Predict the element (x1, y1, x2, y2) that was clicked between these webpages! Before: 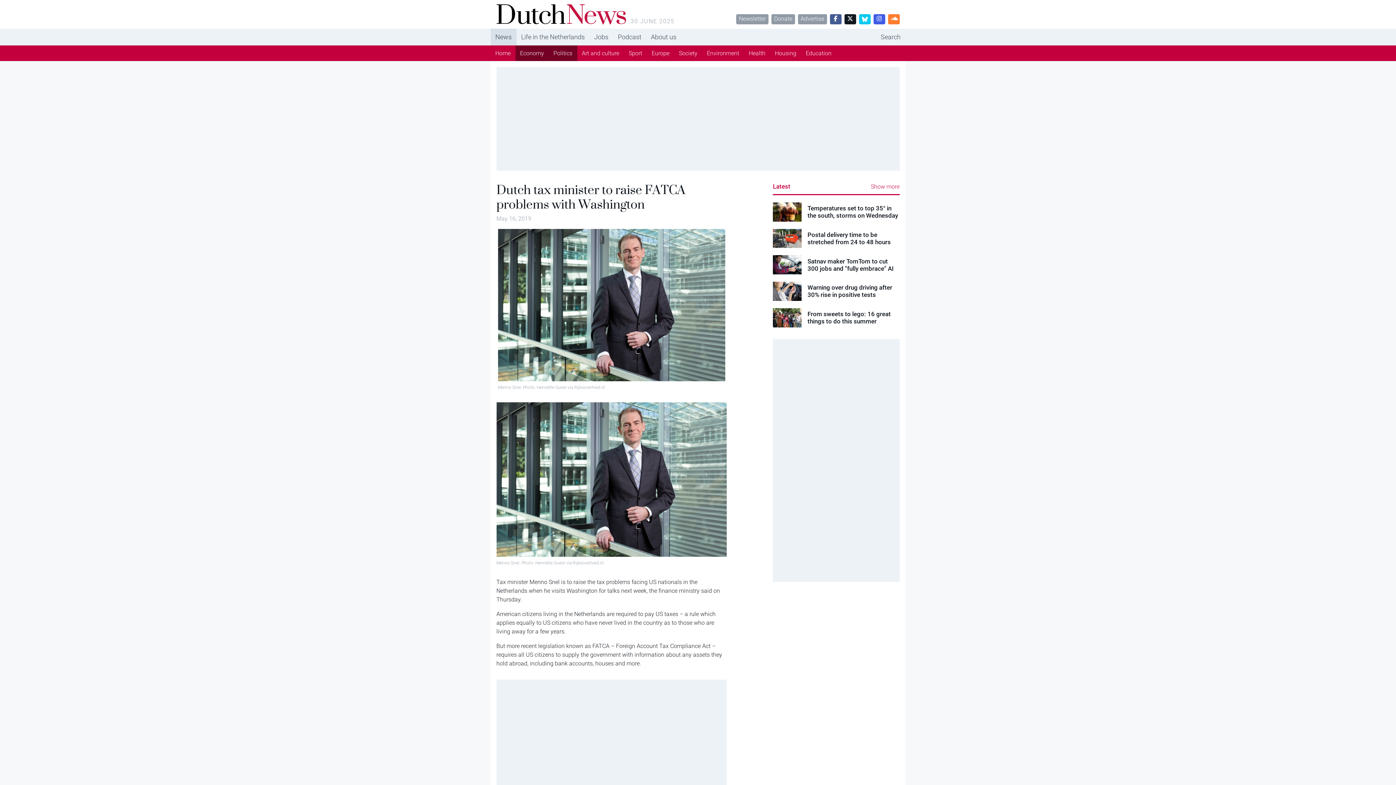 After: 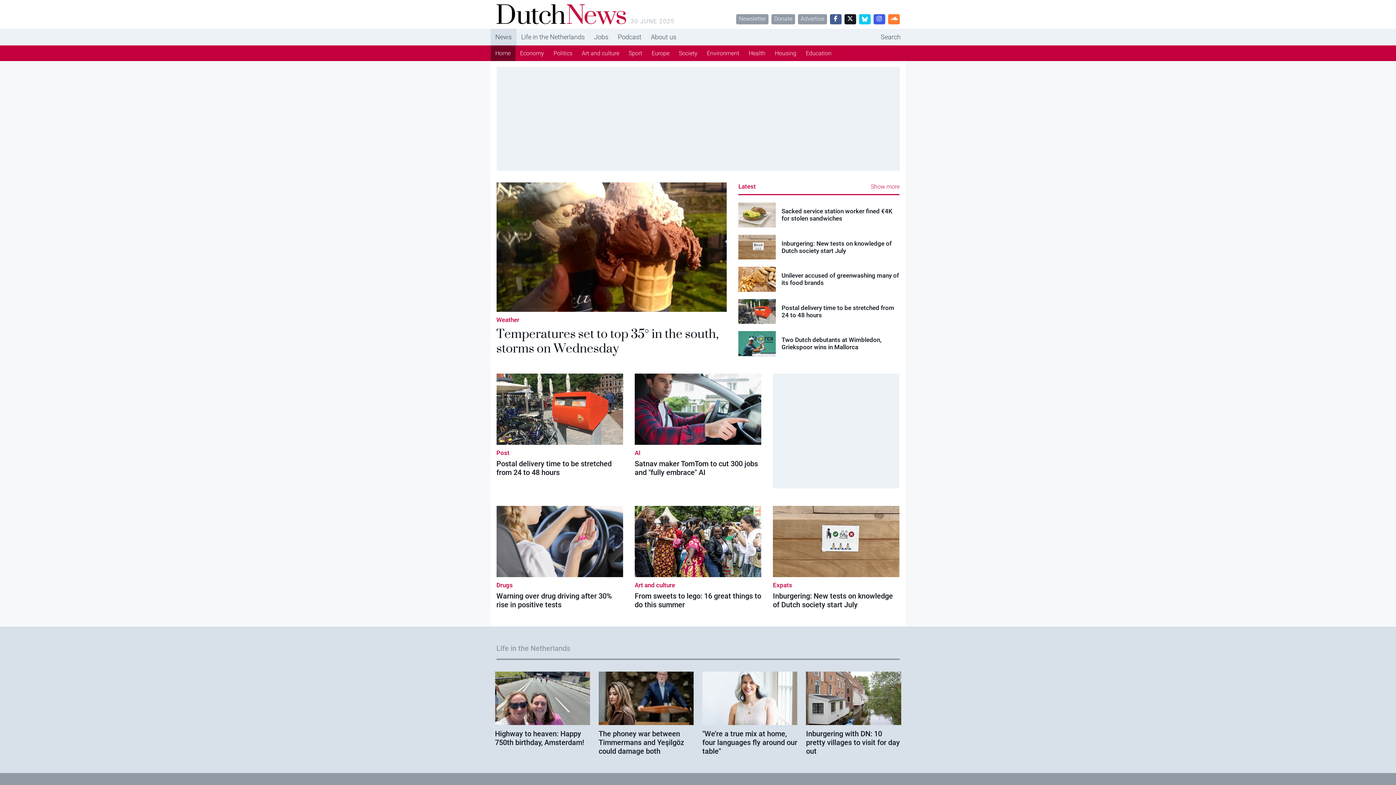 Action: bbox: (490, 28, 516, 45) label: News